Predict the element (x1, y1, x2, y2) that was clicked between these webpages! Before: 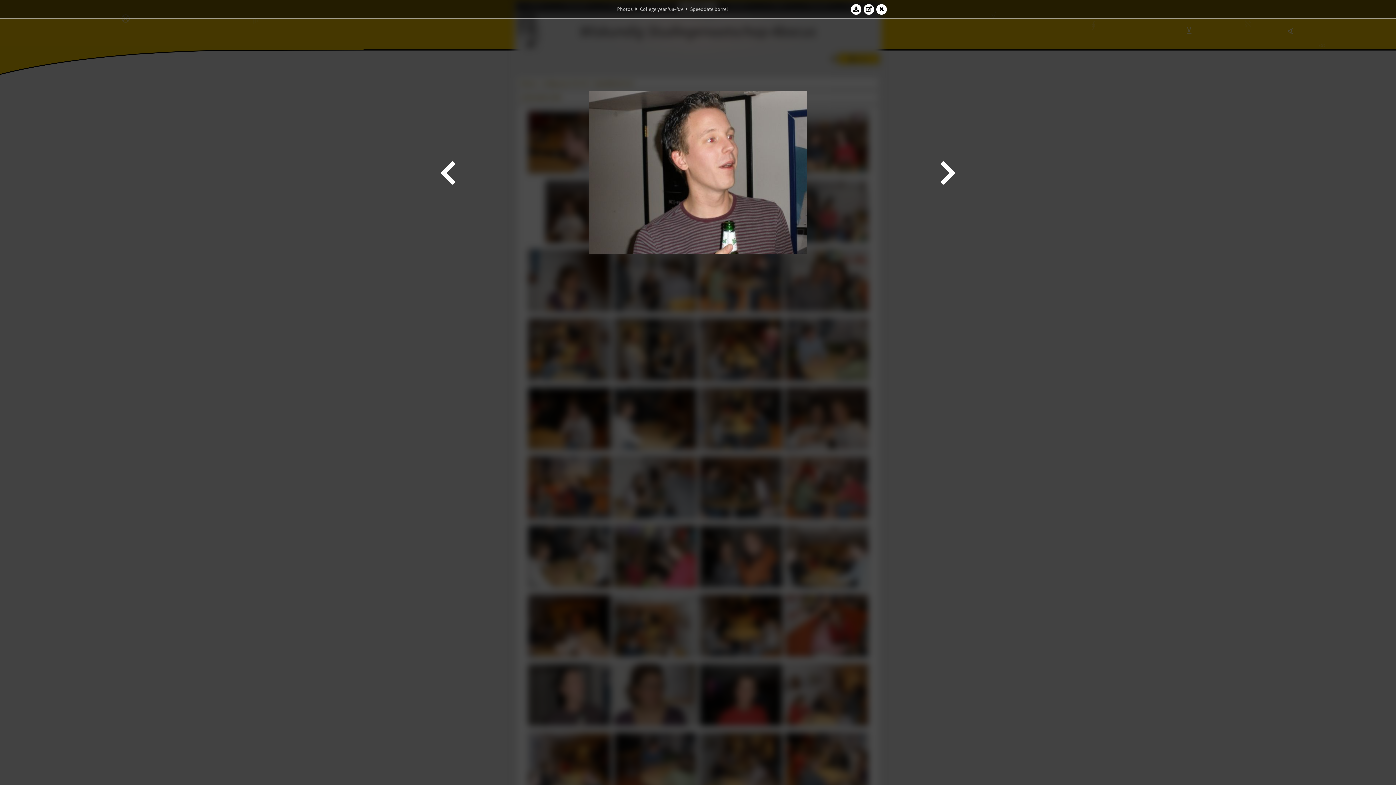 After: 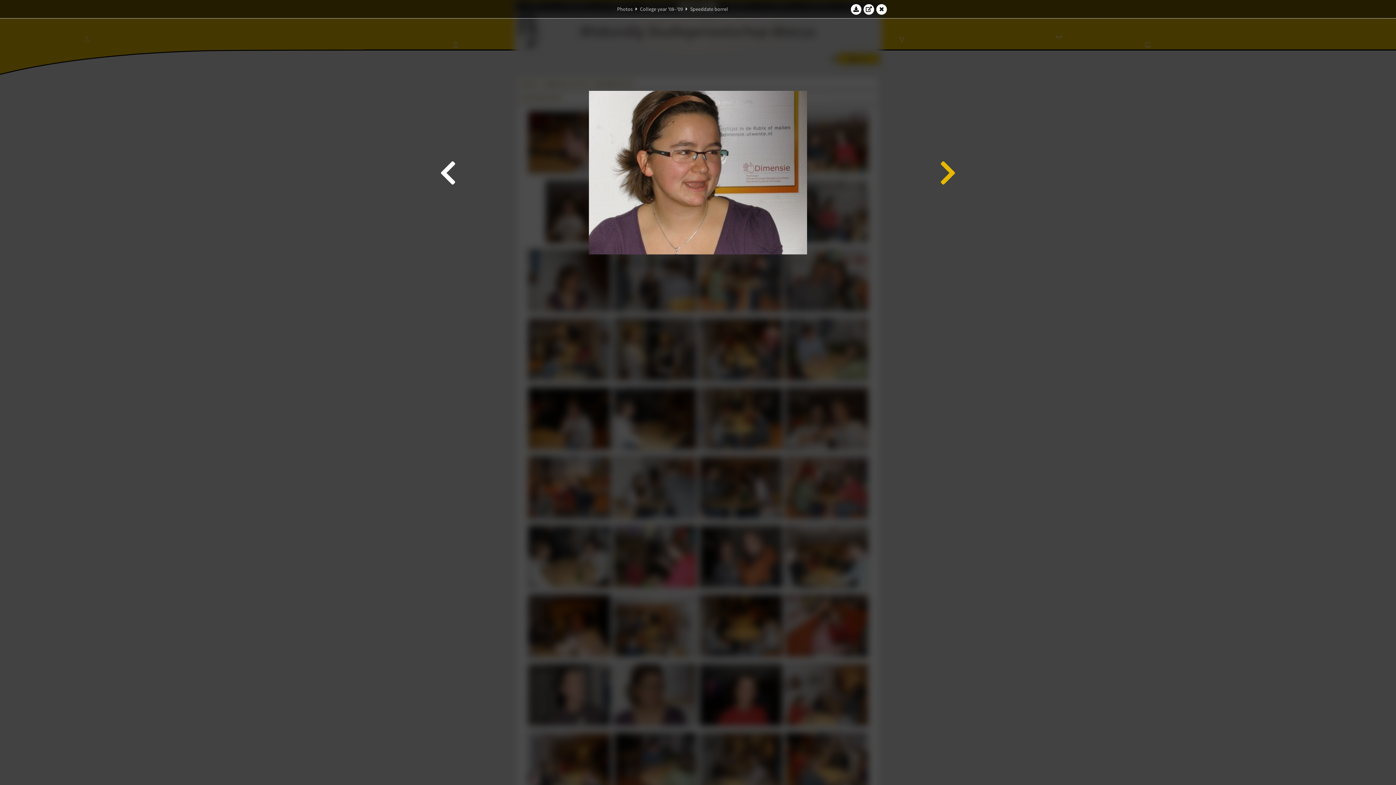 Action: bbox: (938, 21, 958, 323)